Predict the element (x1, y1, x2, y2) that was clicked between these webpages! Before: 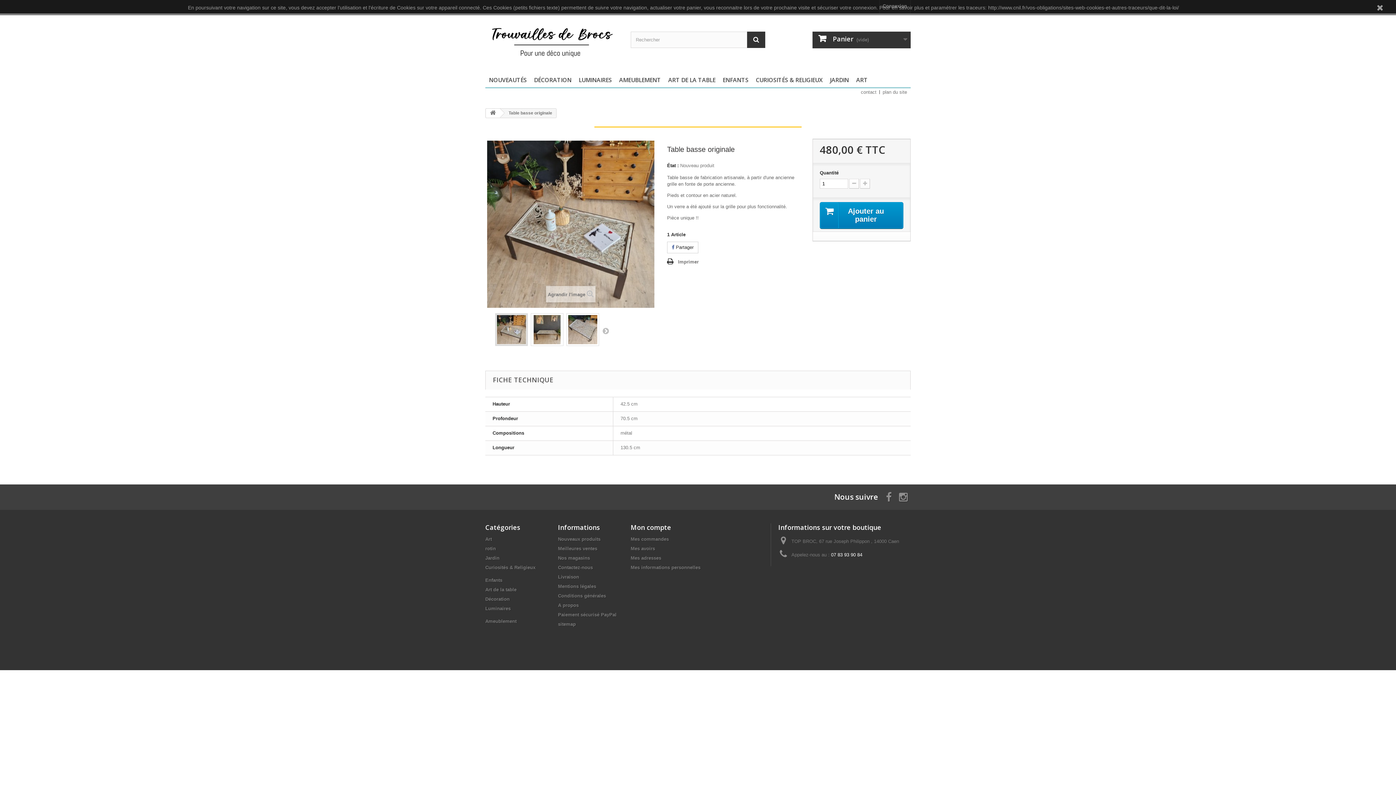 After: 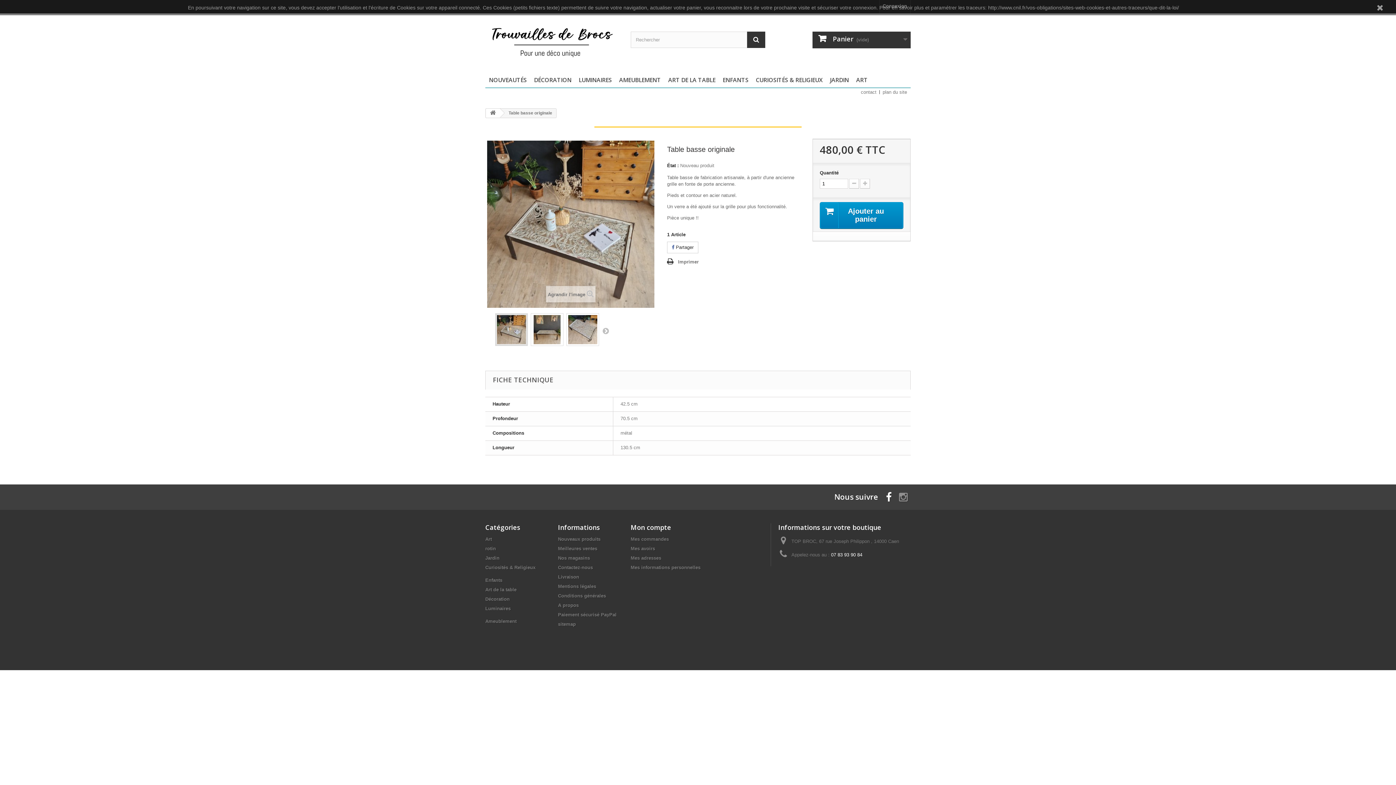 Action: bbox: (886, 492, 892, 500)